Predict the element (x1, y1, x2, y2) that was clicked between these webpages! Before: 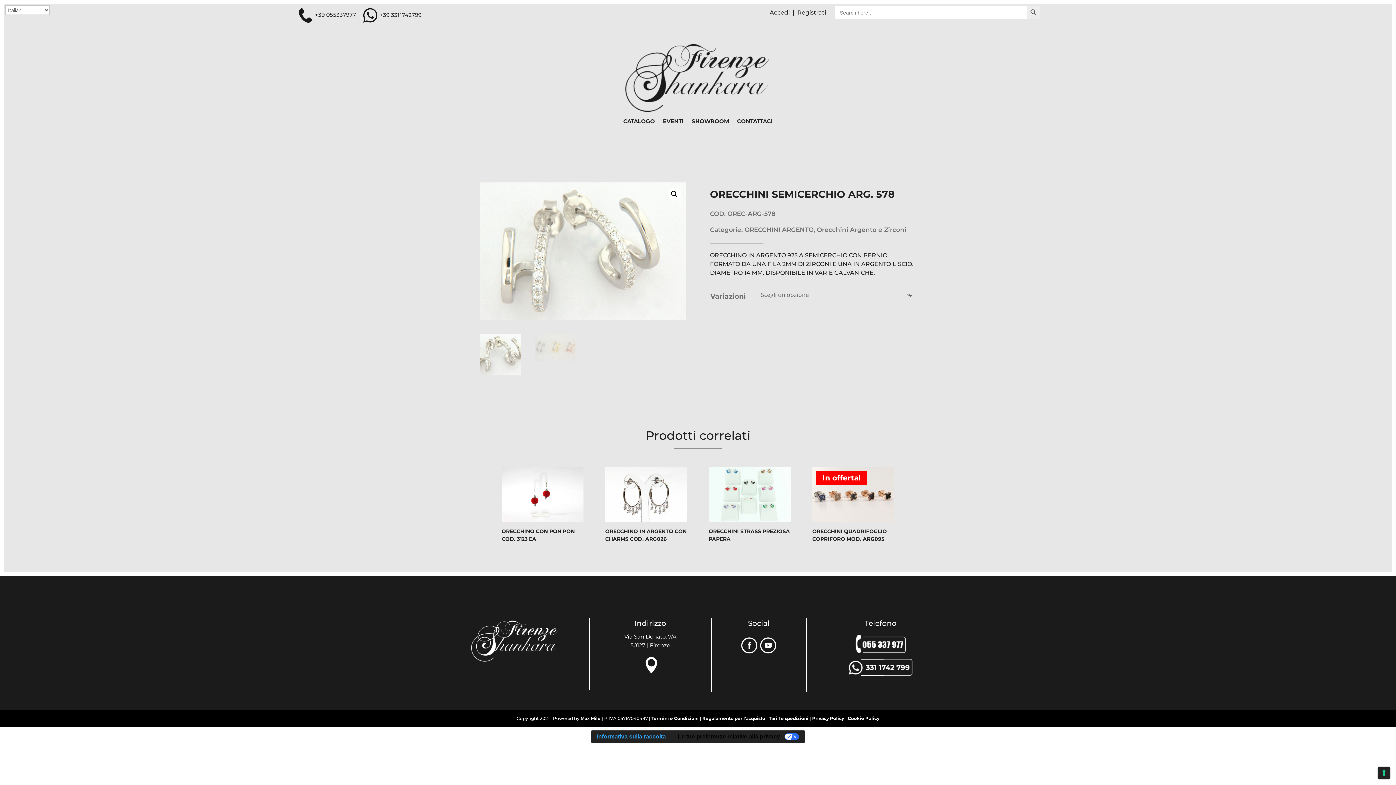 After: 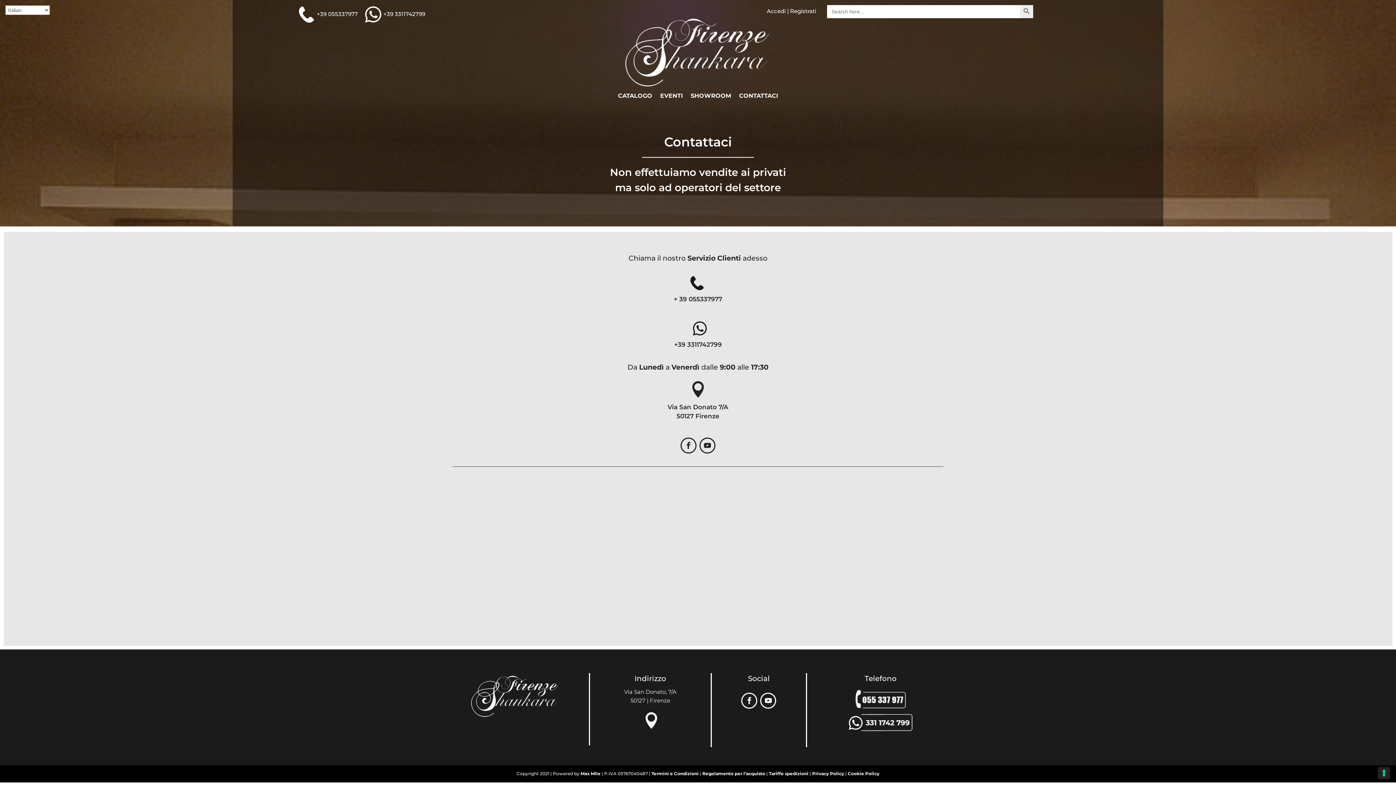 Action: label: CONTATTACI bbox: (737, 119, 772, 127)